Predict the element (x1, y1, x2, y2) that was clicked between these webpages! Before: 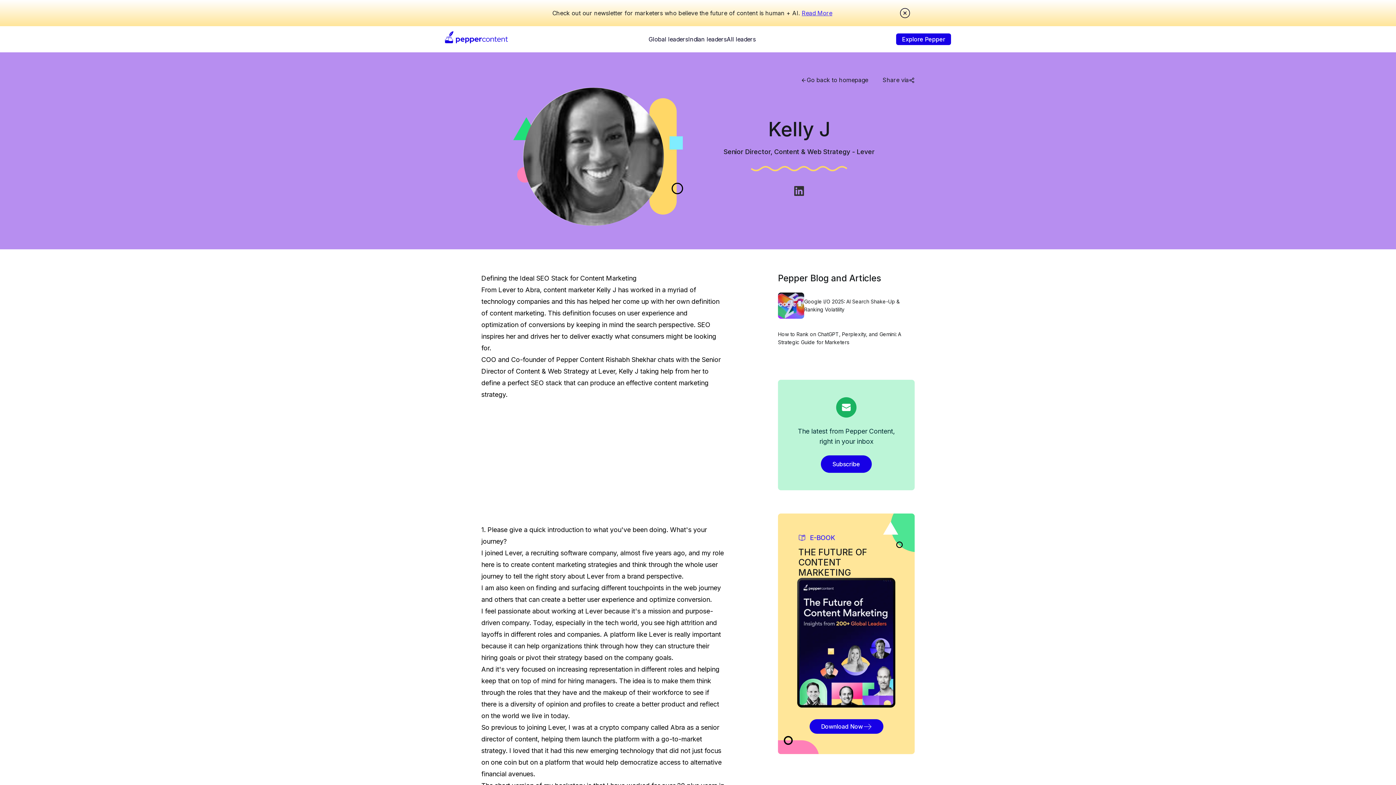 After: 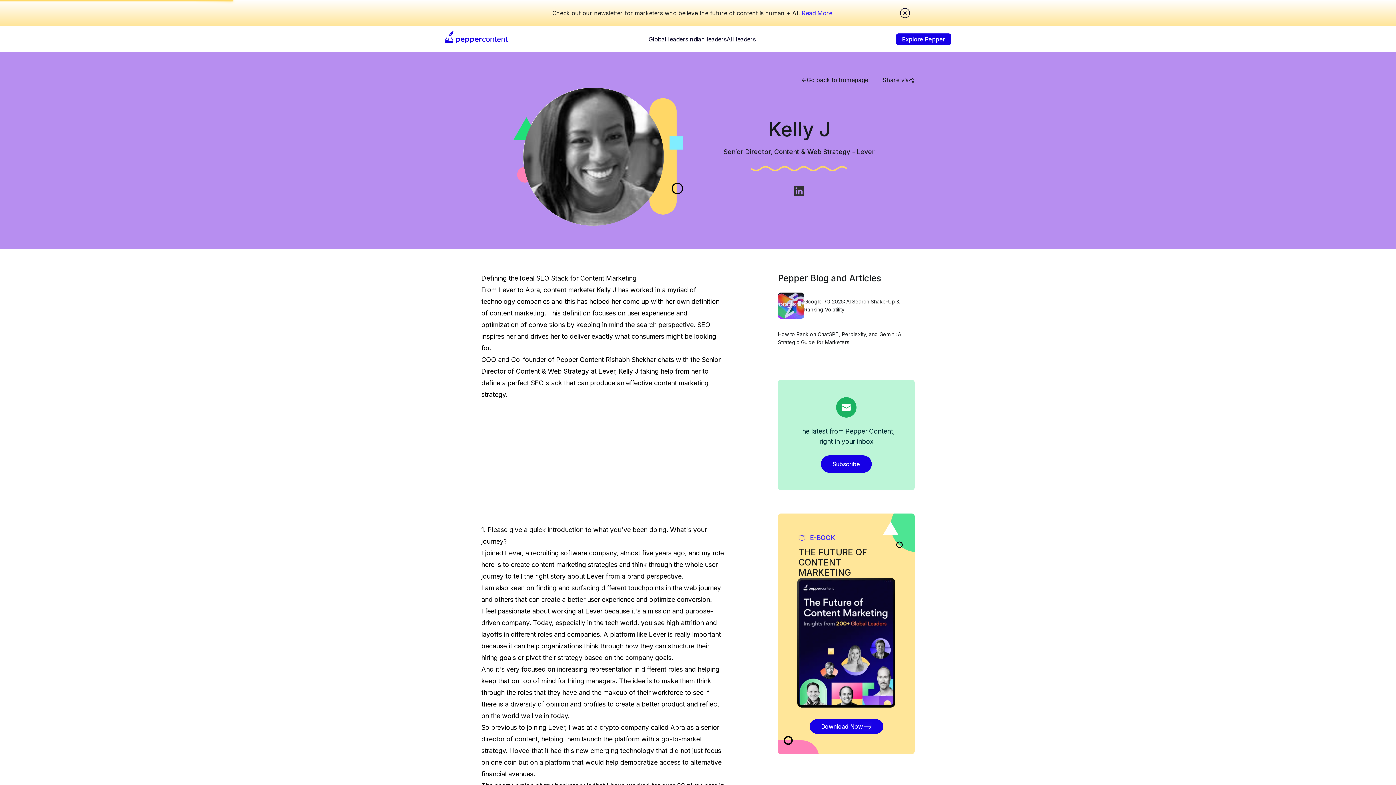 Action: bbox: (794, 186, 804, 196)